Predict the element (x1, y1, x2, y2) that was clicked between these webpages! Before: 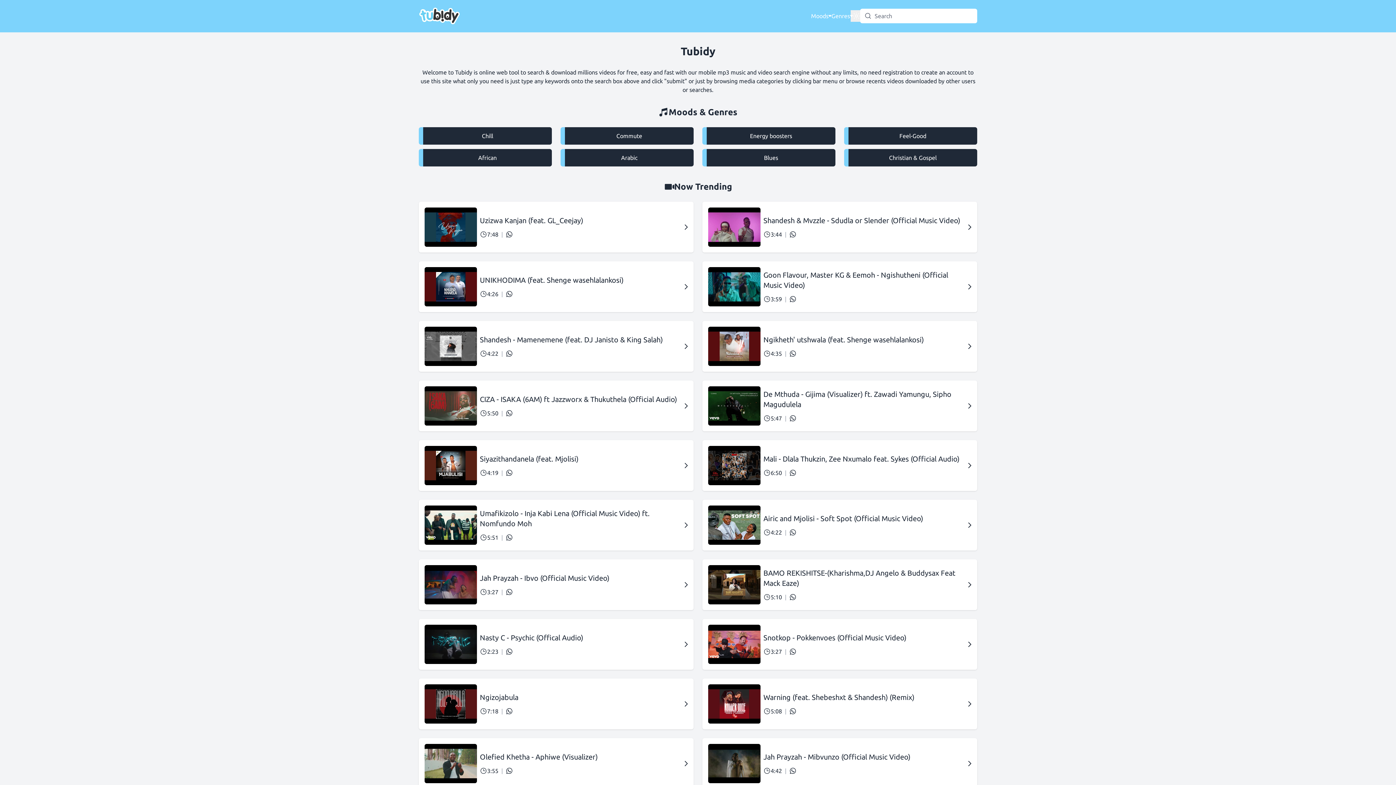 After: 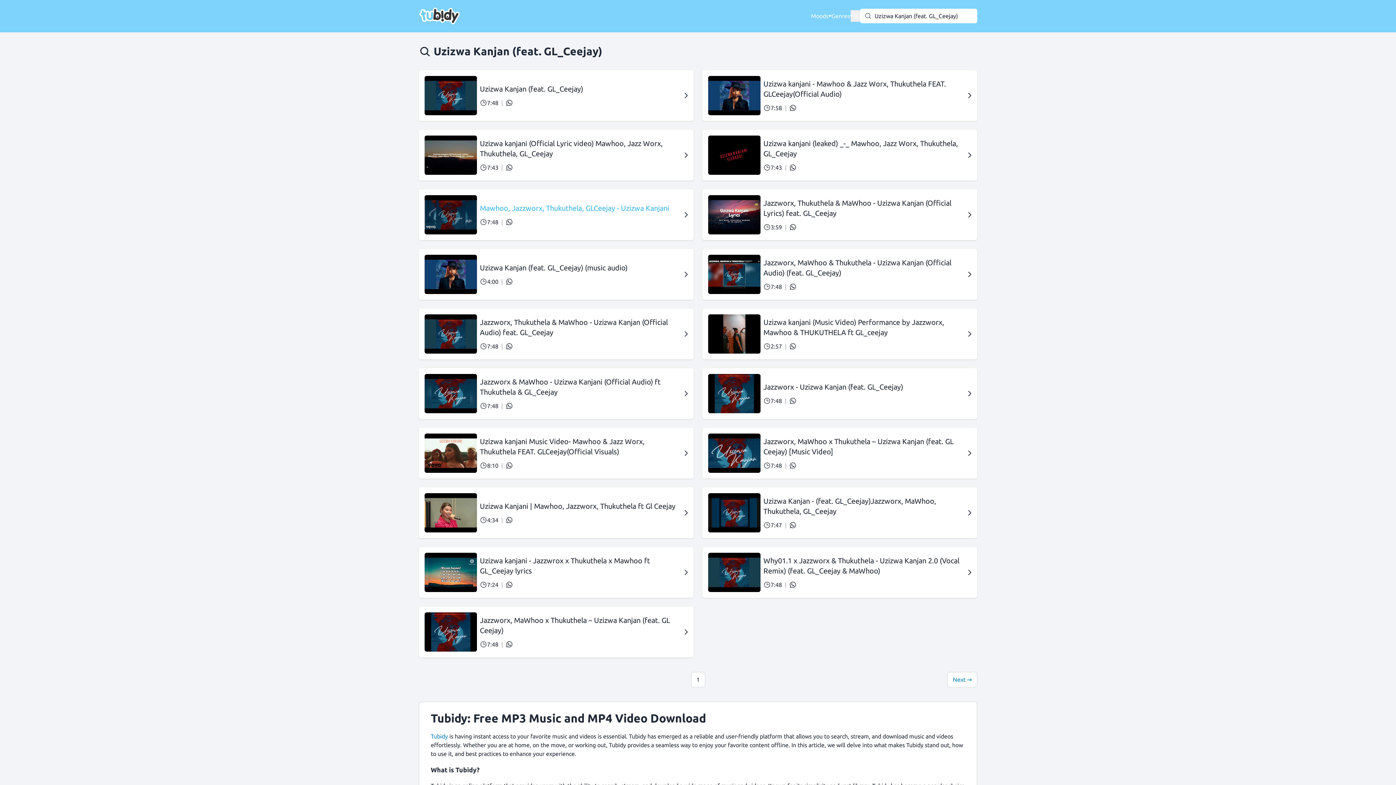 Action: label: Uzizwa Kanjan (feat. GL_Ceejay) bbox: (480, 215, 681, 225)